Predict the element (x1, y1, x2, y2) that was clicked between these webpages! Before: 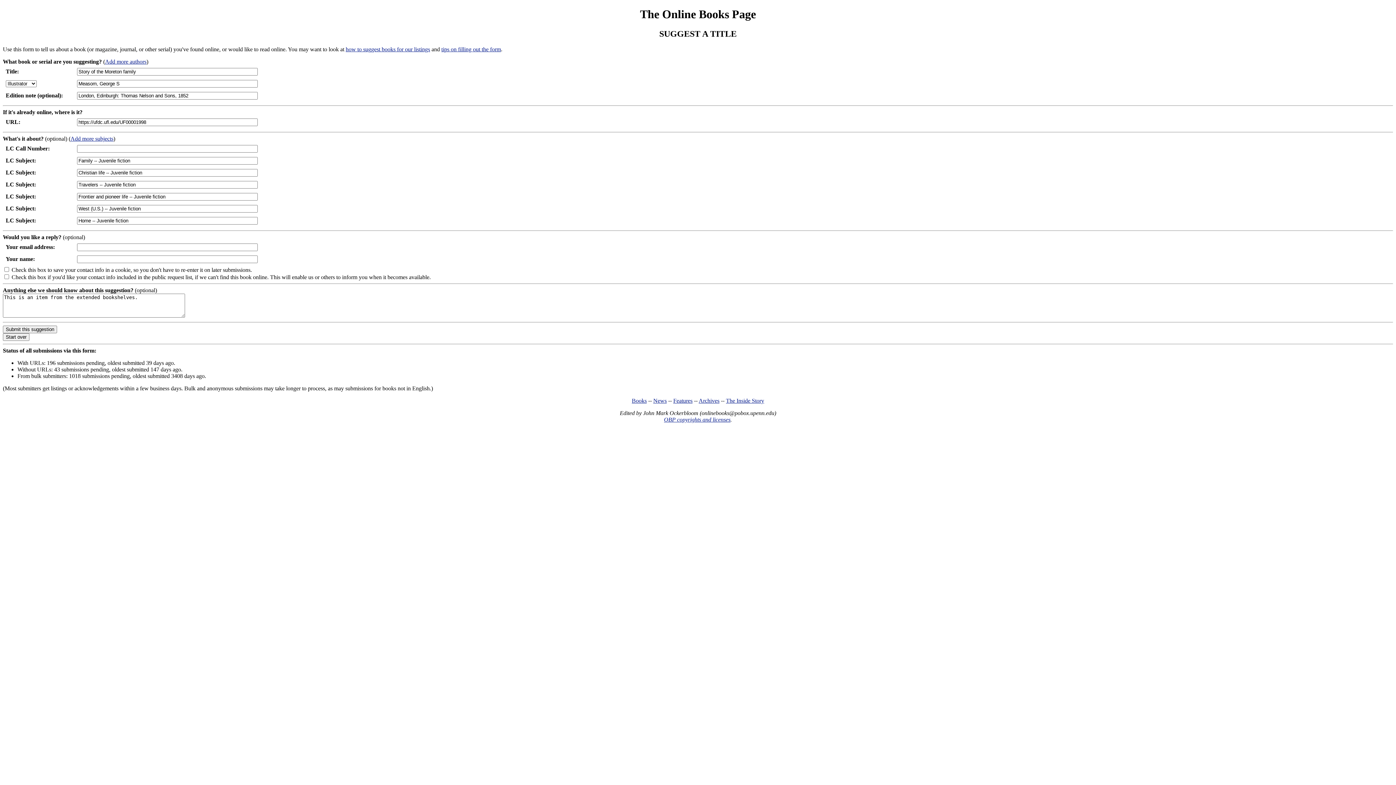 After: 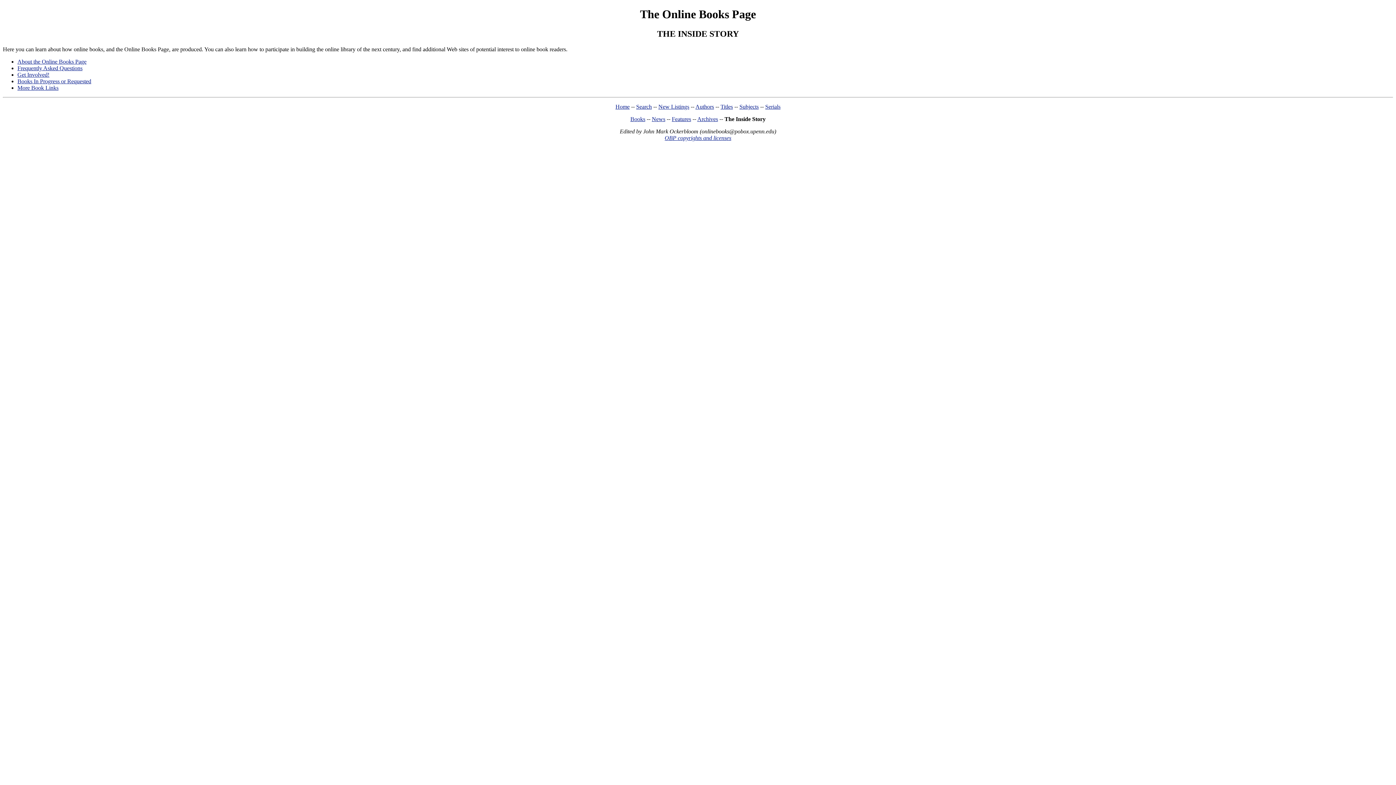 Action: label: The Inside Story bbox: (726, 397, 764, 403)